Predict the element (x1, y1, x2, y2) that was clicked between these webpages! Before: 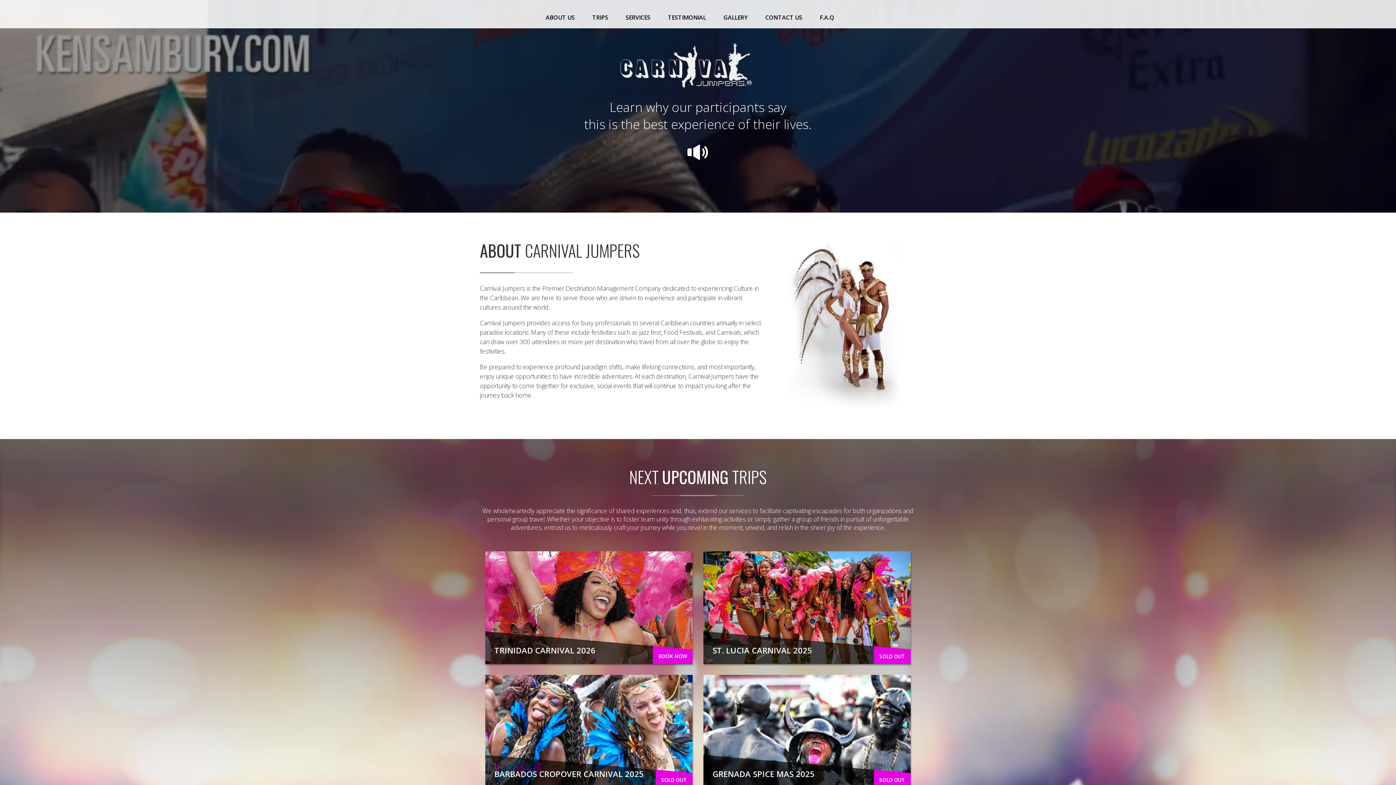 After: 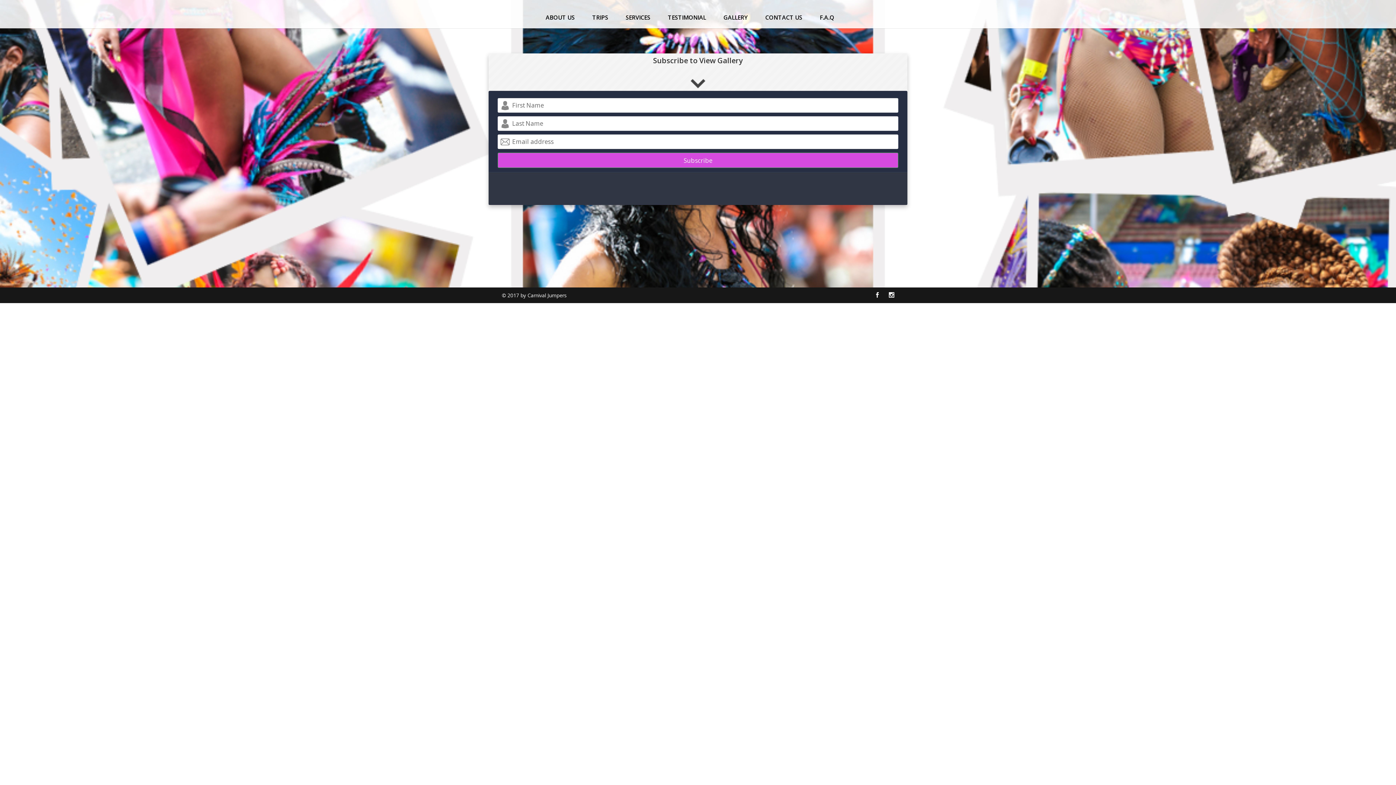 Action: label: GALLERY bbox: (723, 14, 748, 28)